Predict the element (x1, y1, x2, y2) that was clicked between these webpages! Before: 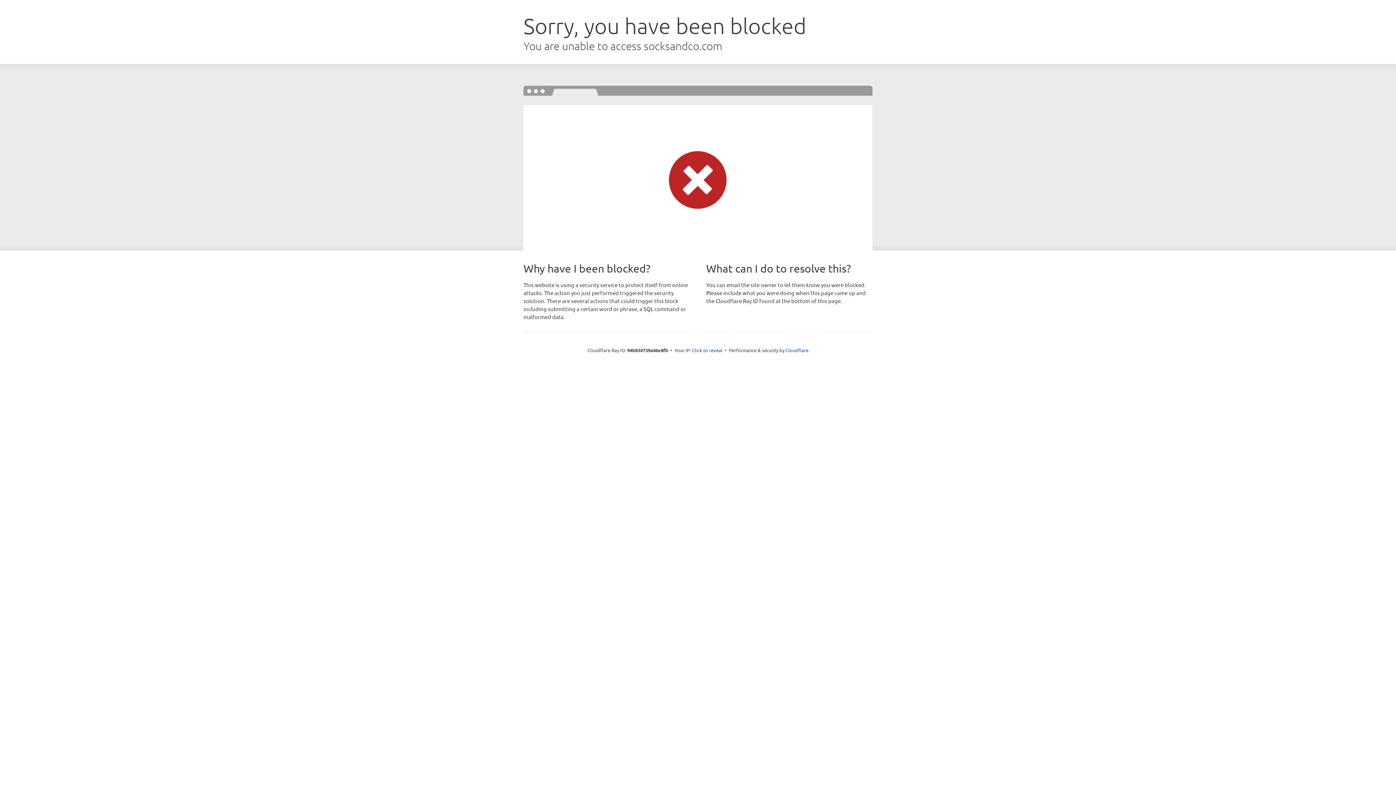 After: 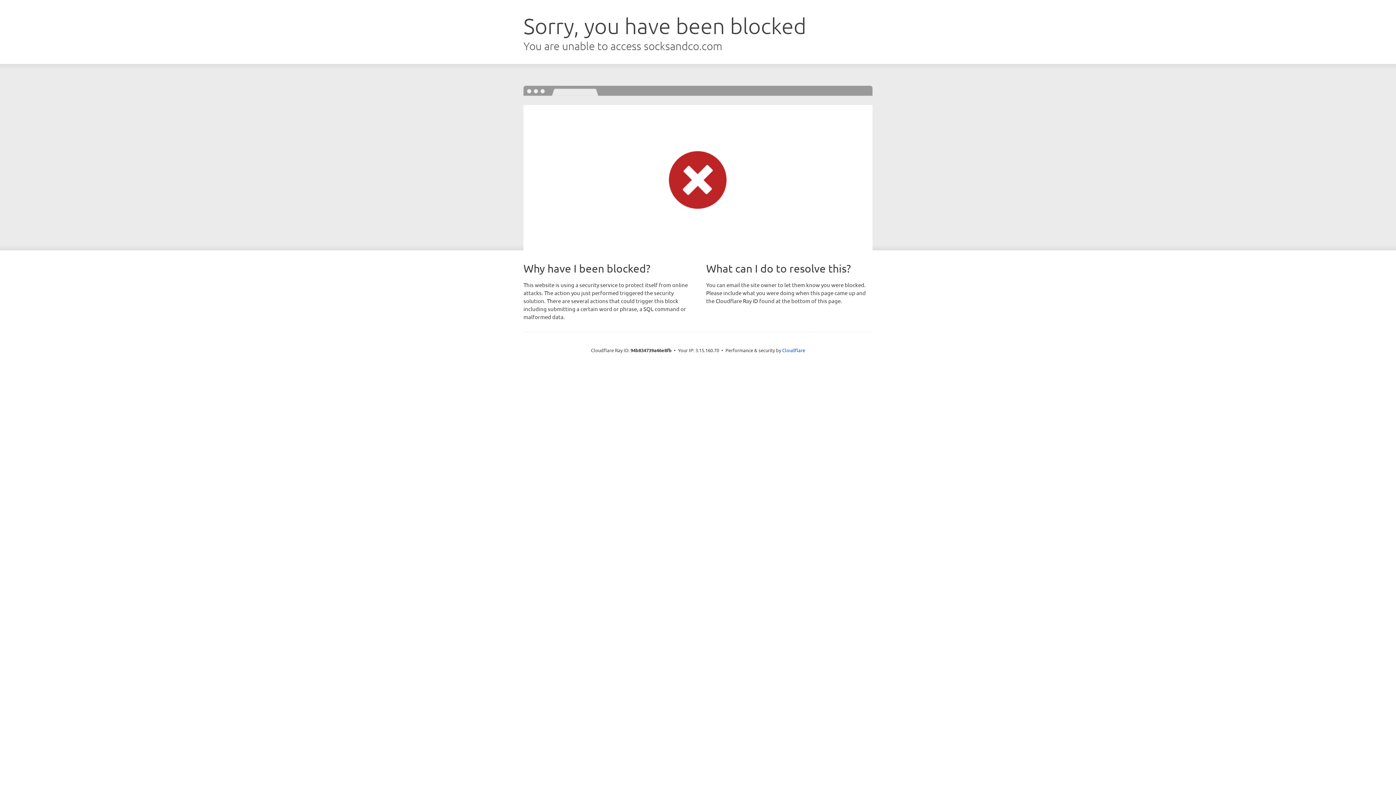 Action: label: Click to reveal bbox: (692, 346, 722, 353)